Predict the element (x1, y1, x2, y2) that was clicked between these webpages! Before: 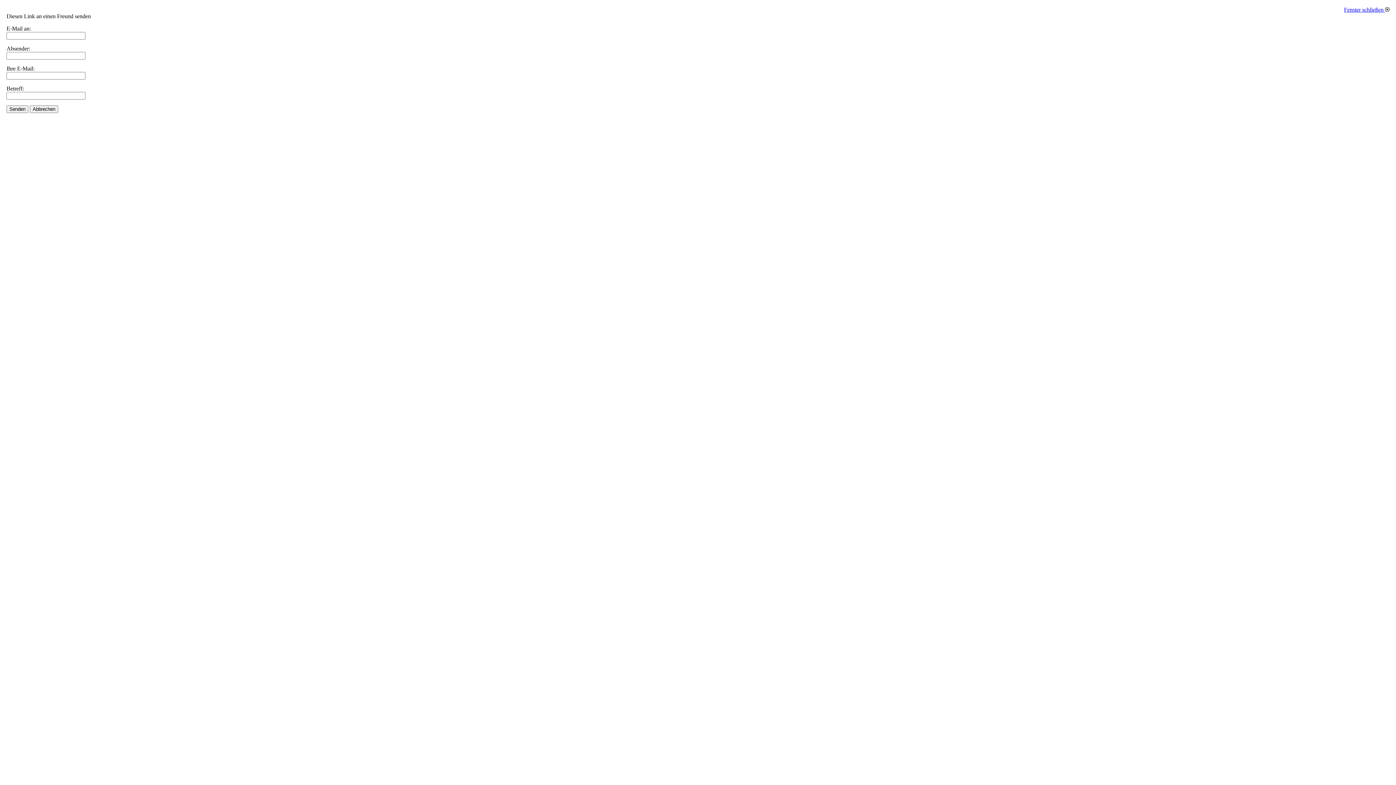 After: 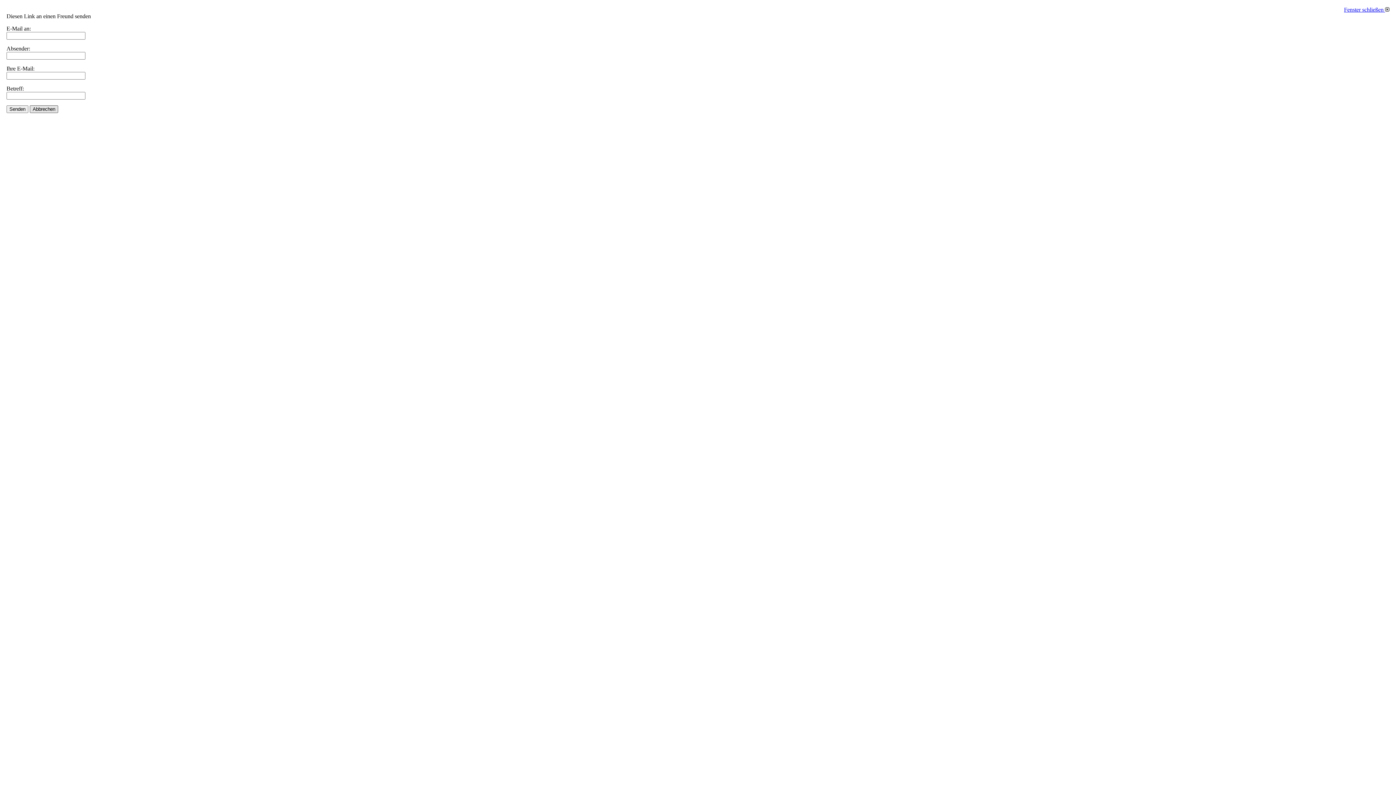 Action: label: Abbrechen bbox: (29, 105, 58, 113)